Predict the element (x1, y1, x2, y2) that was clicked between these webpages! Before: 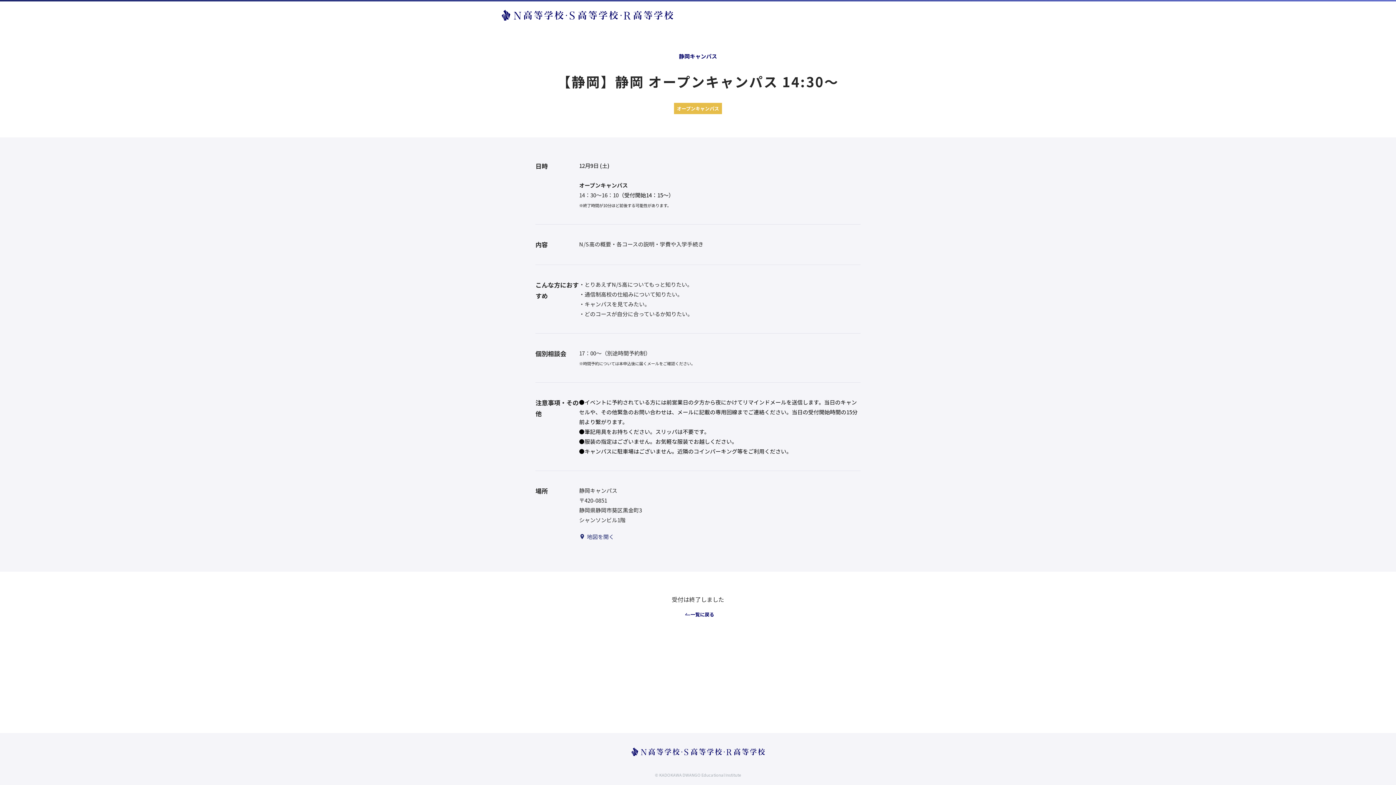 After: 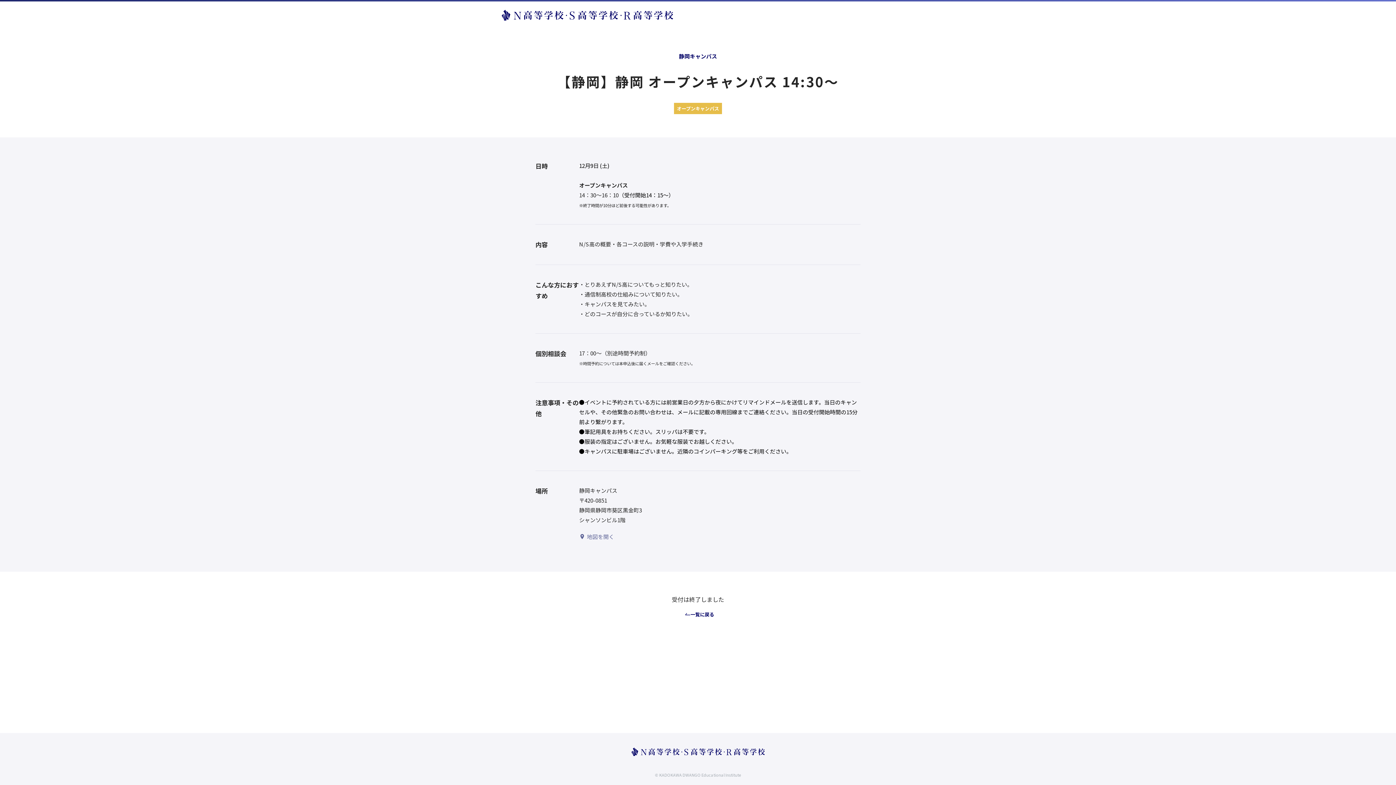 Action: label: 地図を開く bbox: (579, 525, 860, 548)